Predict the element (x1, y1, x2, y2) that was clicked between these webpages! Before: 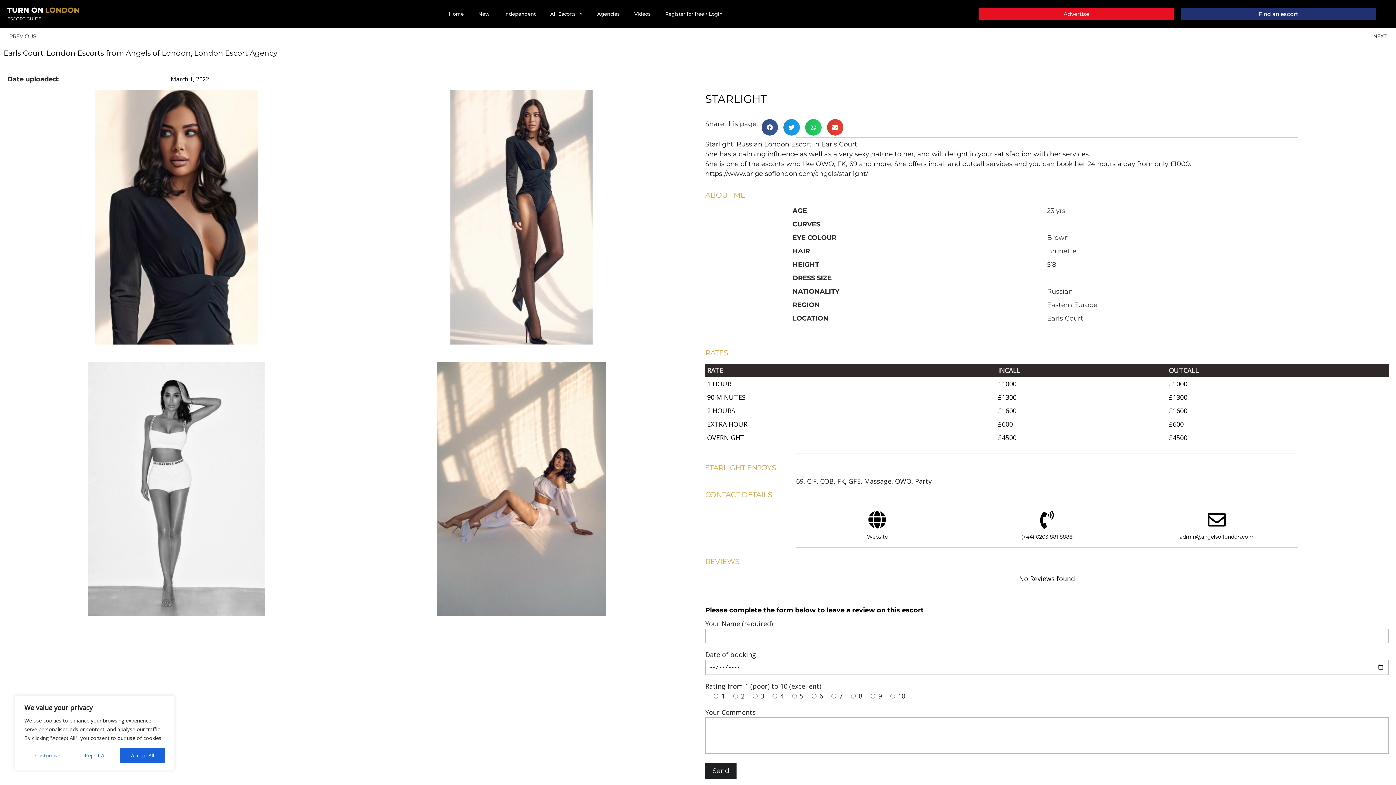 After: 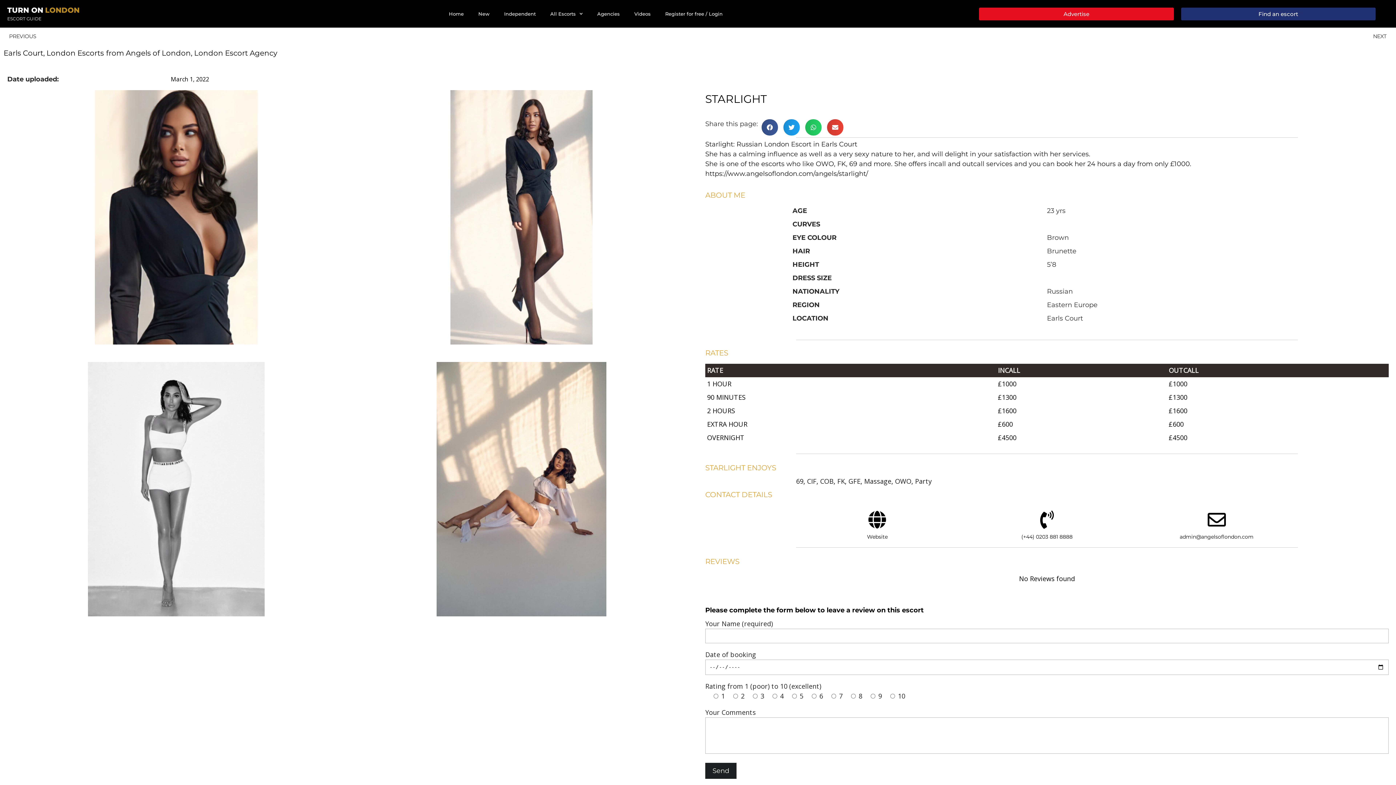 Action: label: Reject All bbox: (73, 748, 117, 763)